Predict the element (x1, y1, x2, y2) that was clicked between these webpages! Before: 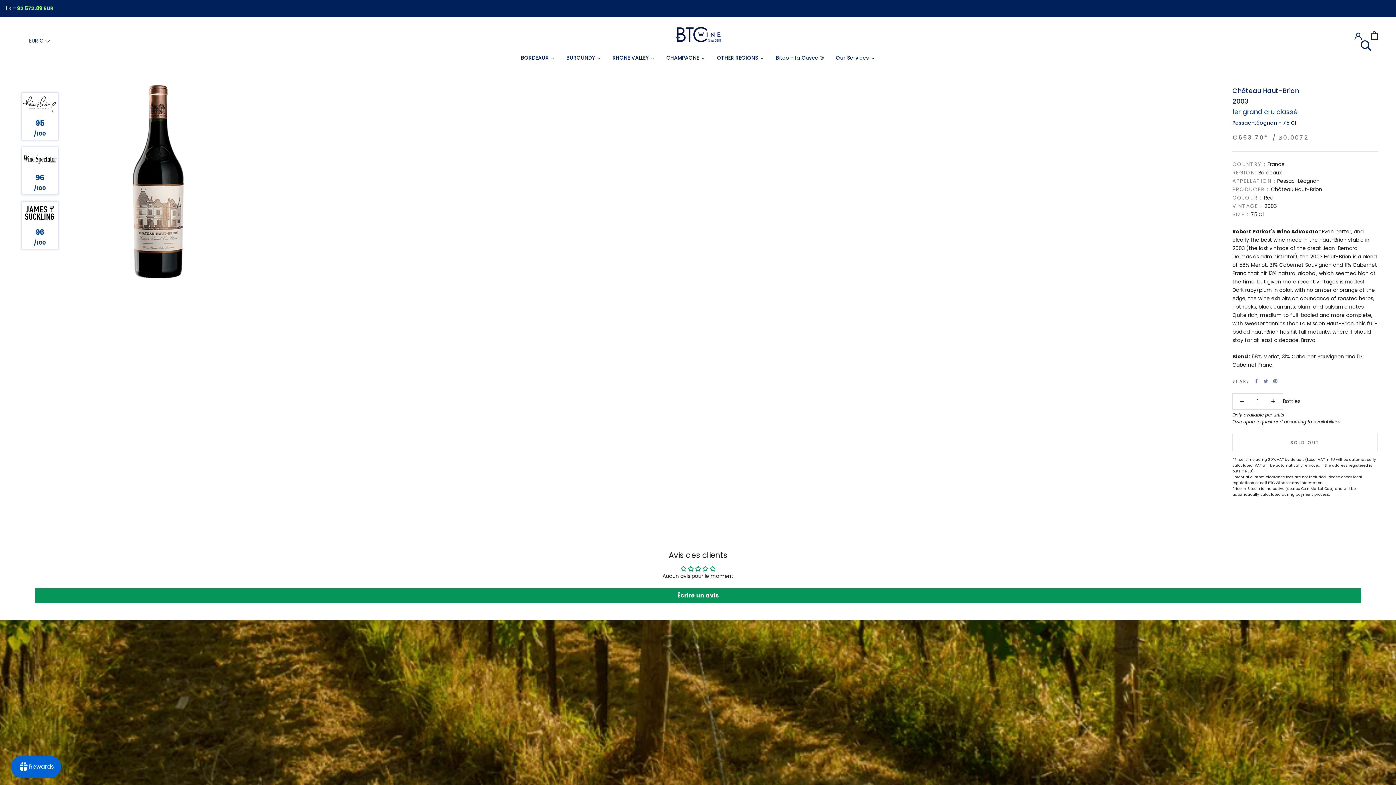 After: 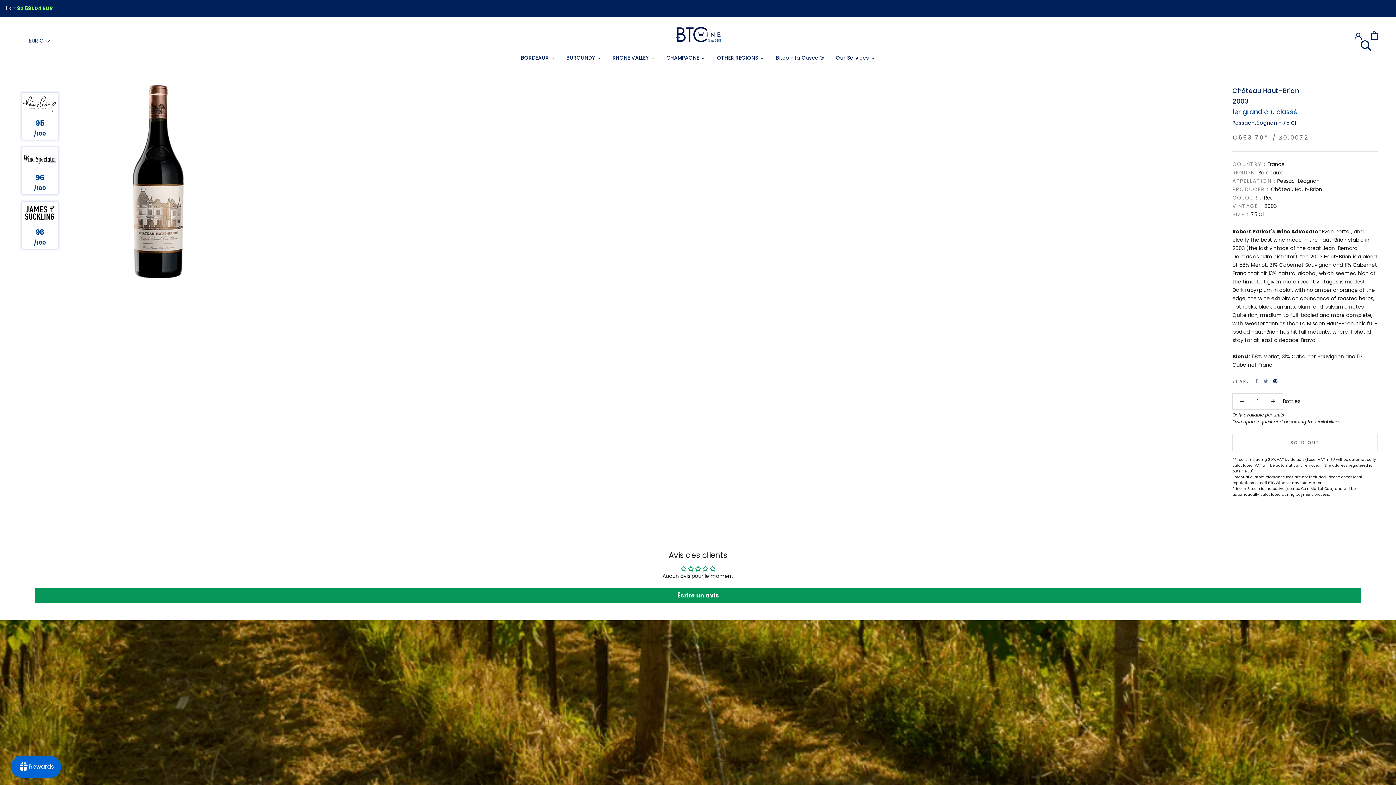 Action: bbox: (1273, 379, 1277, 383) label: Pinterest